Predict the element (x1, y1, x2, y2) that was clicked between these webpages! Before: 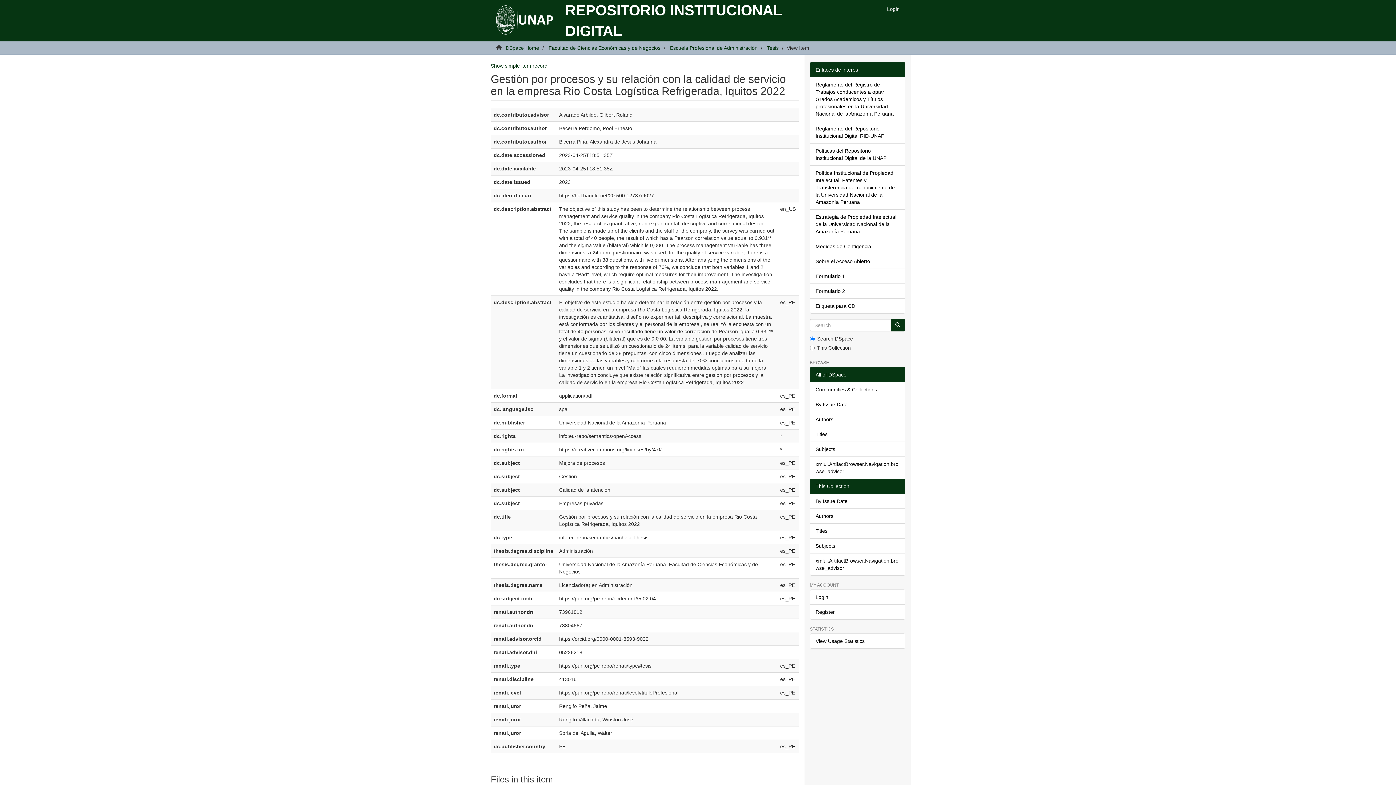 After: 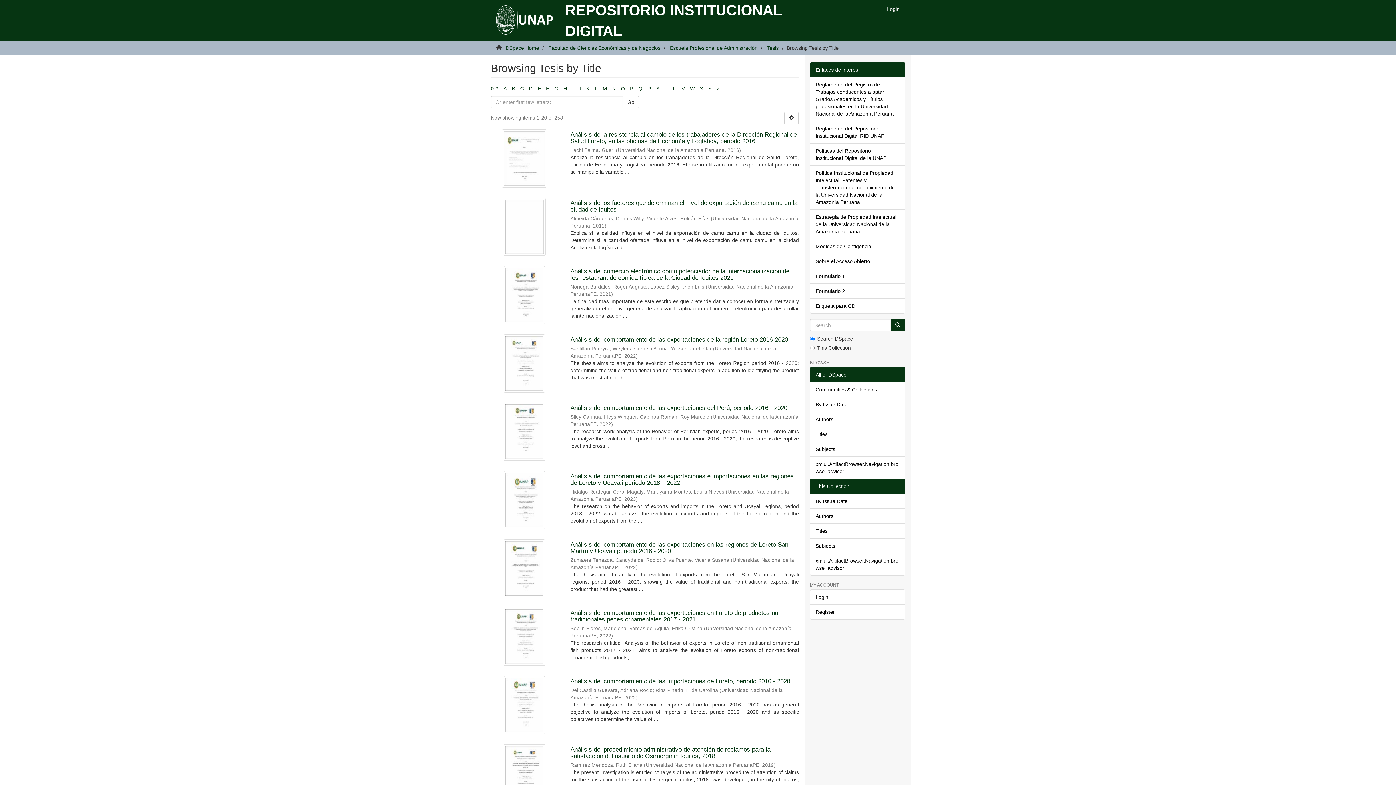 Action: label: Titles bbox: (810, 523, 905, 538)